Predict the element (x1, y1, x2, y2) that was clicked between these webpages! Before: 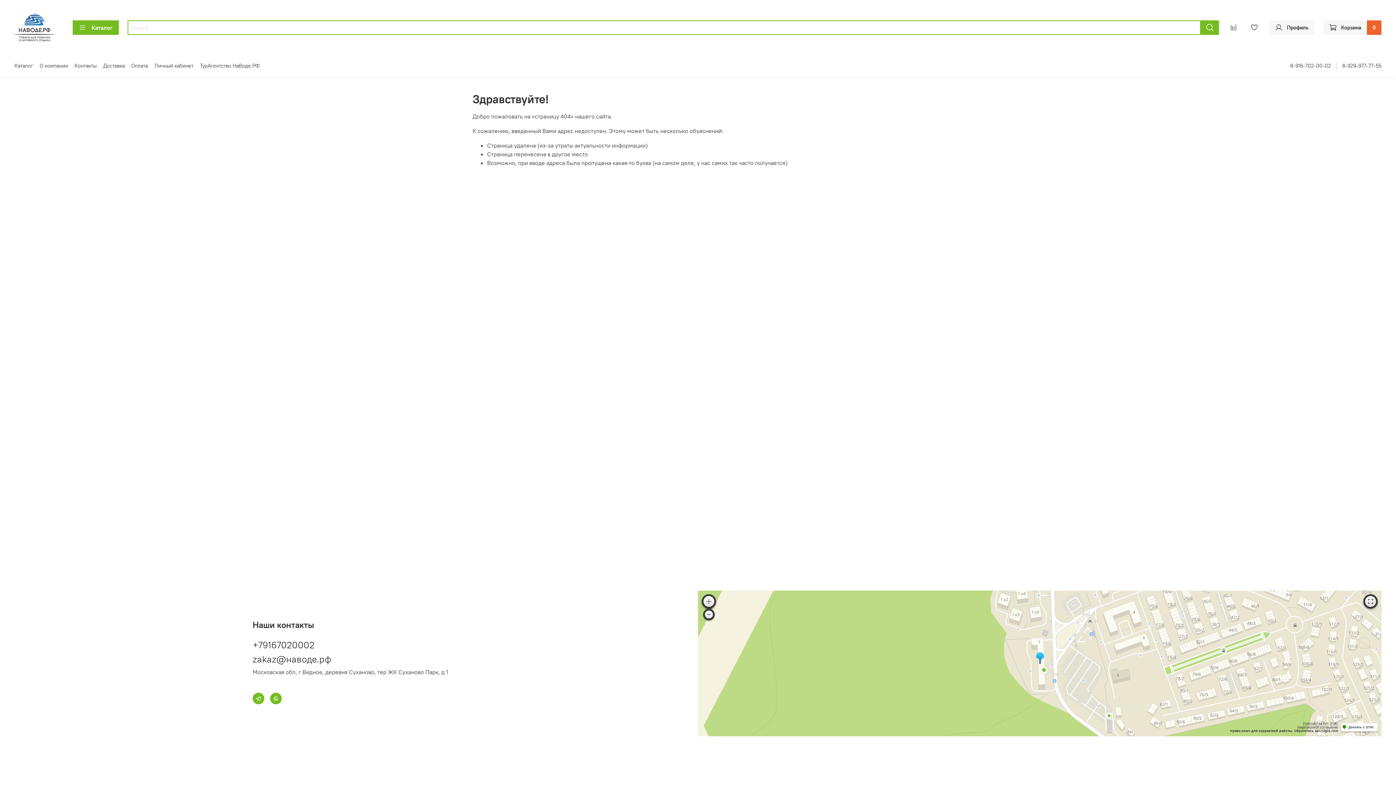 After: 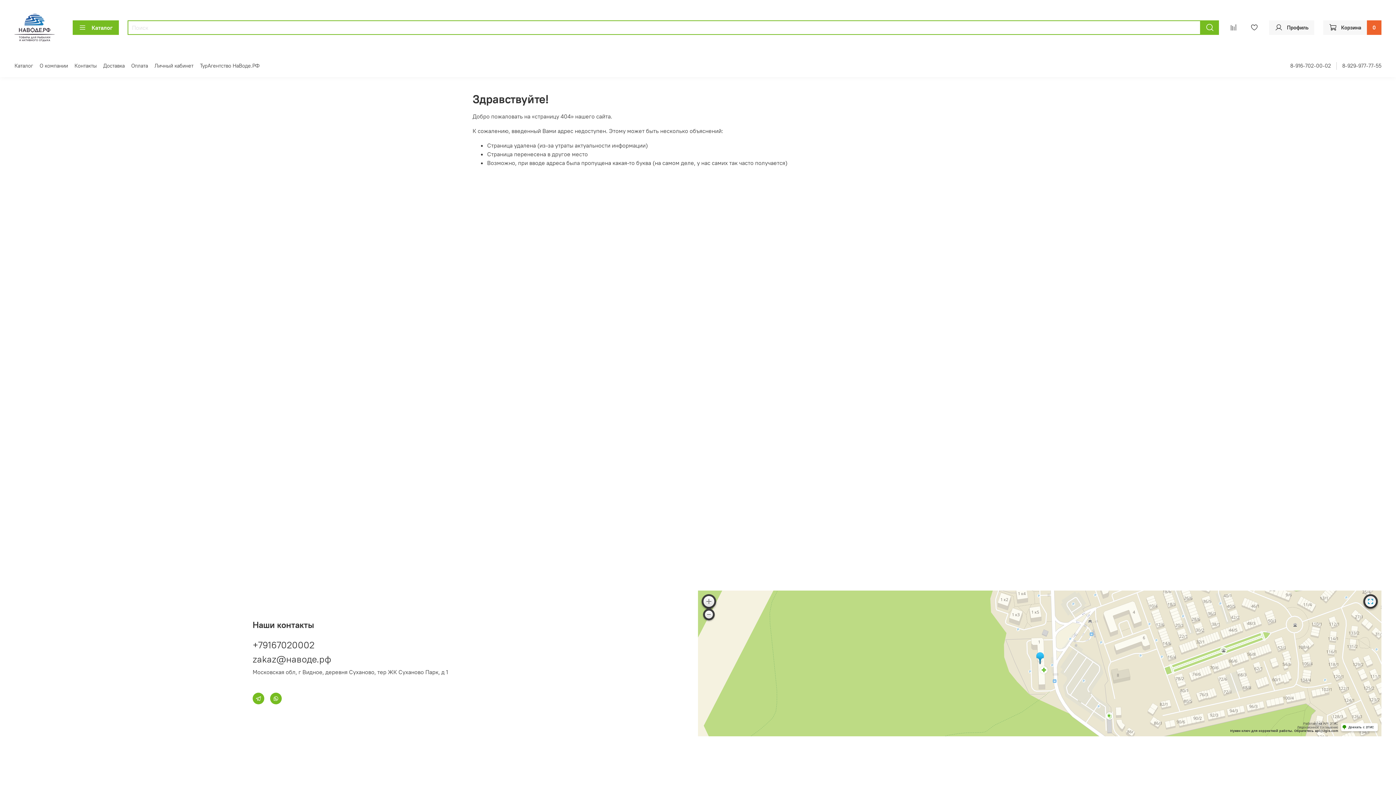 Action: bbox: (1365, 596, 1376, 607)